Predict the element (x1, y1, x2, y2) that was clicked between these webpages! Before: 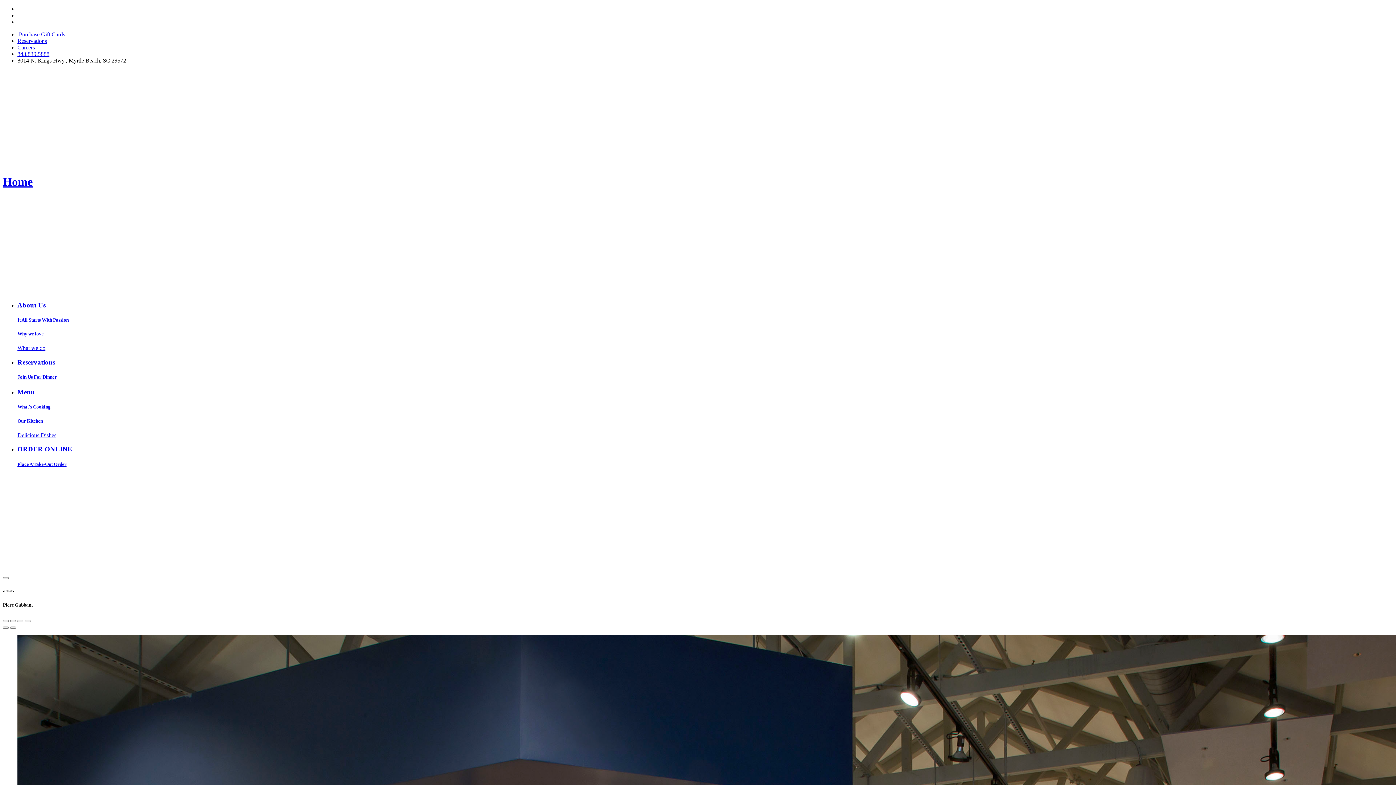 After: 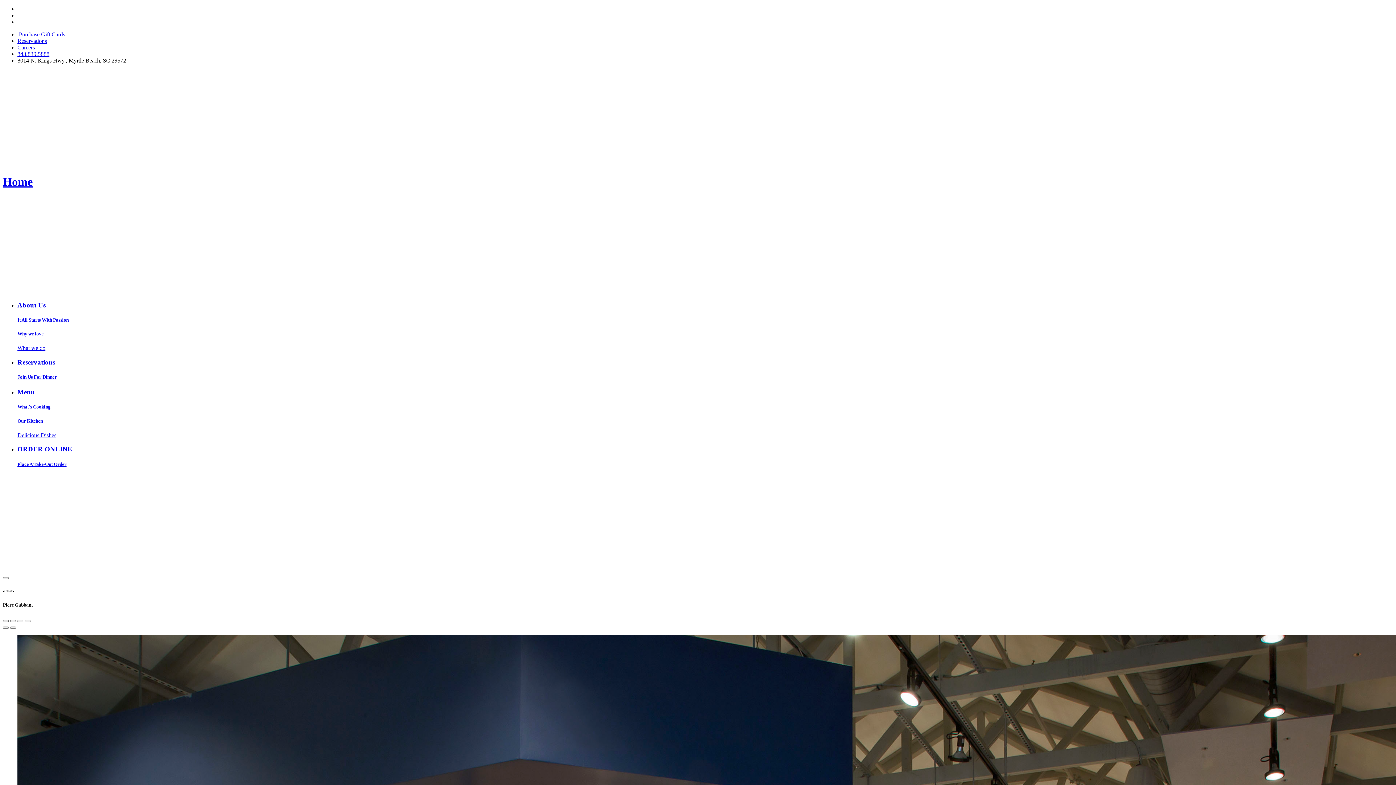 Action: bbox: (2, 620, 8, 622)